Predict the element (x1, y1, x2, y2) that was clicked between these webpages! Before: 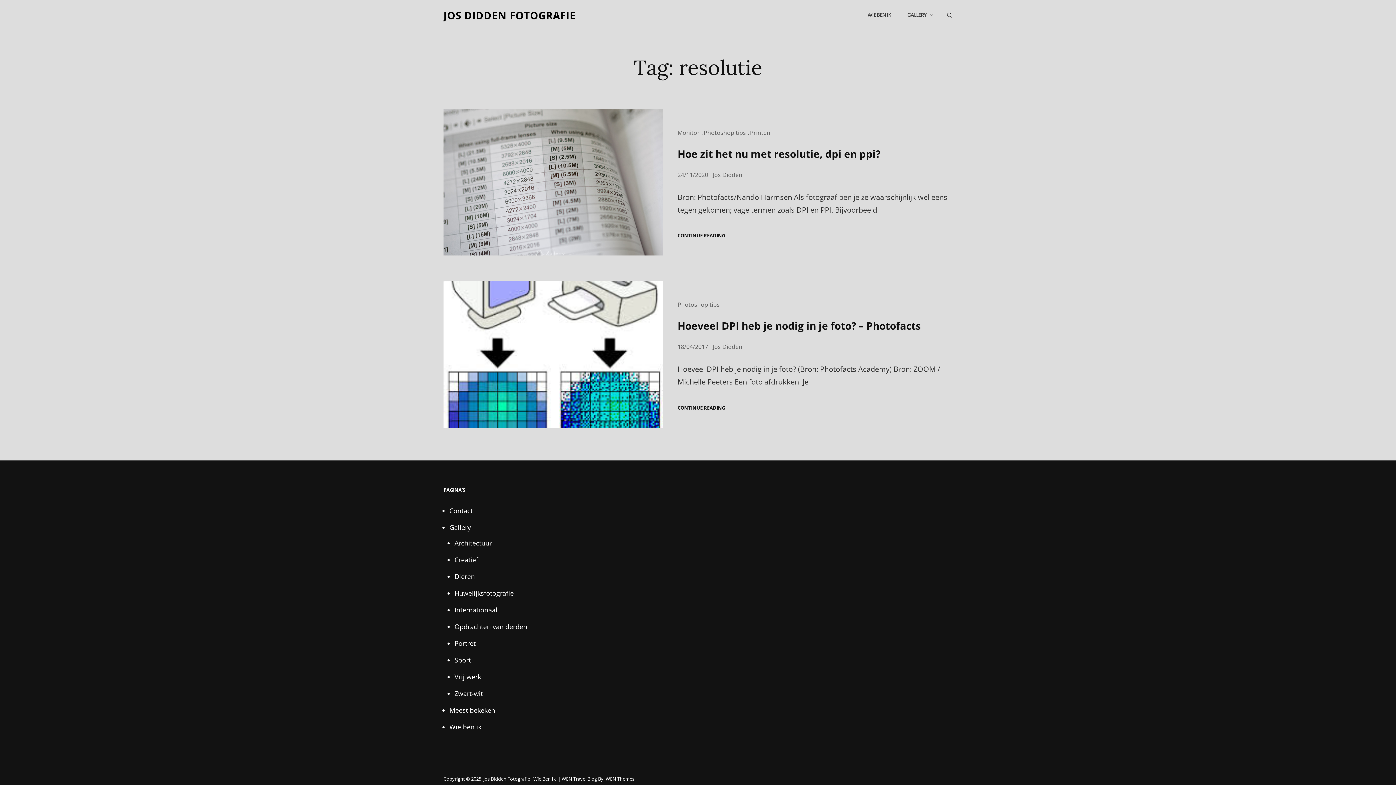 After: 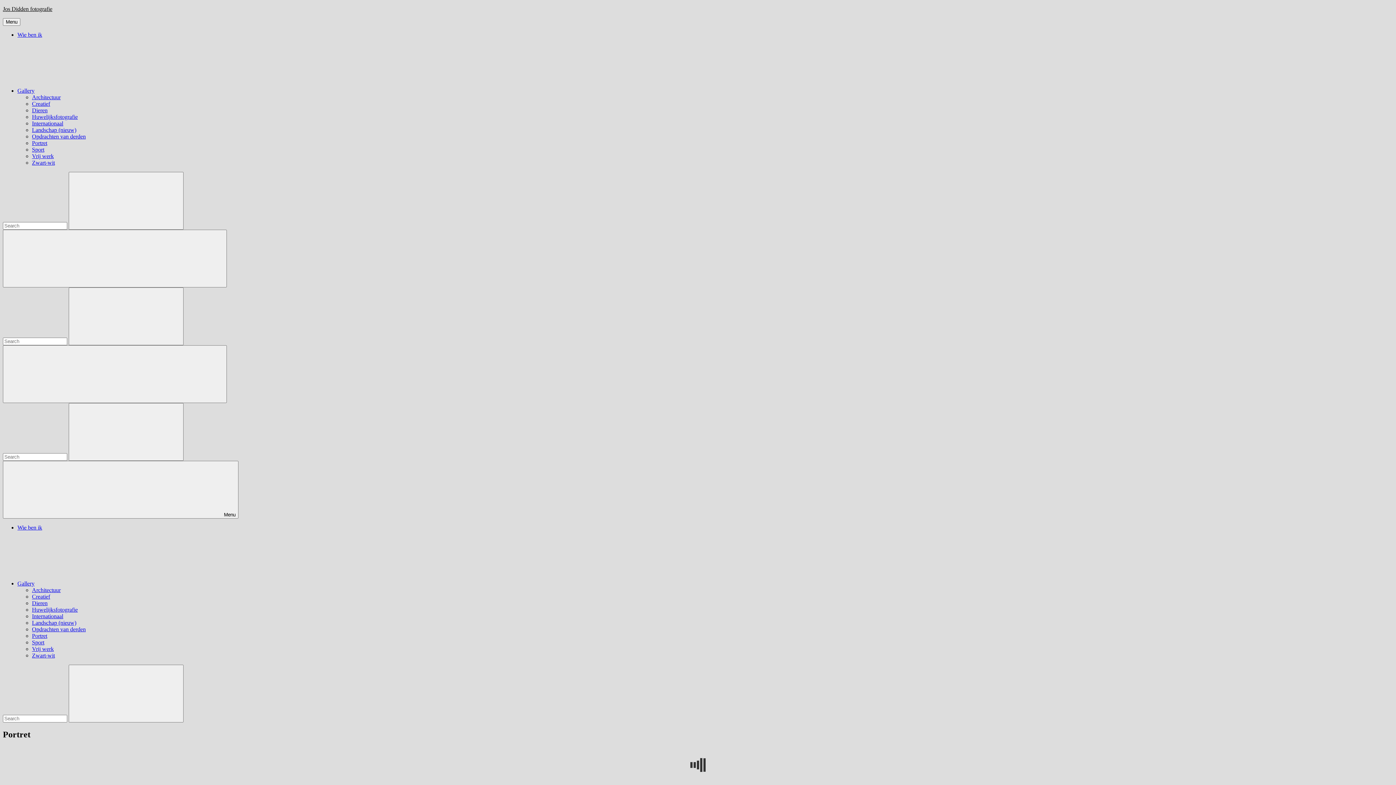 Action: label: Portret bbox: (454, 639, 475, 647)